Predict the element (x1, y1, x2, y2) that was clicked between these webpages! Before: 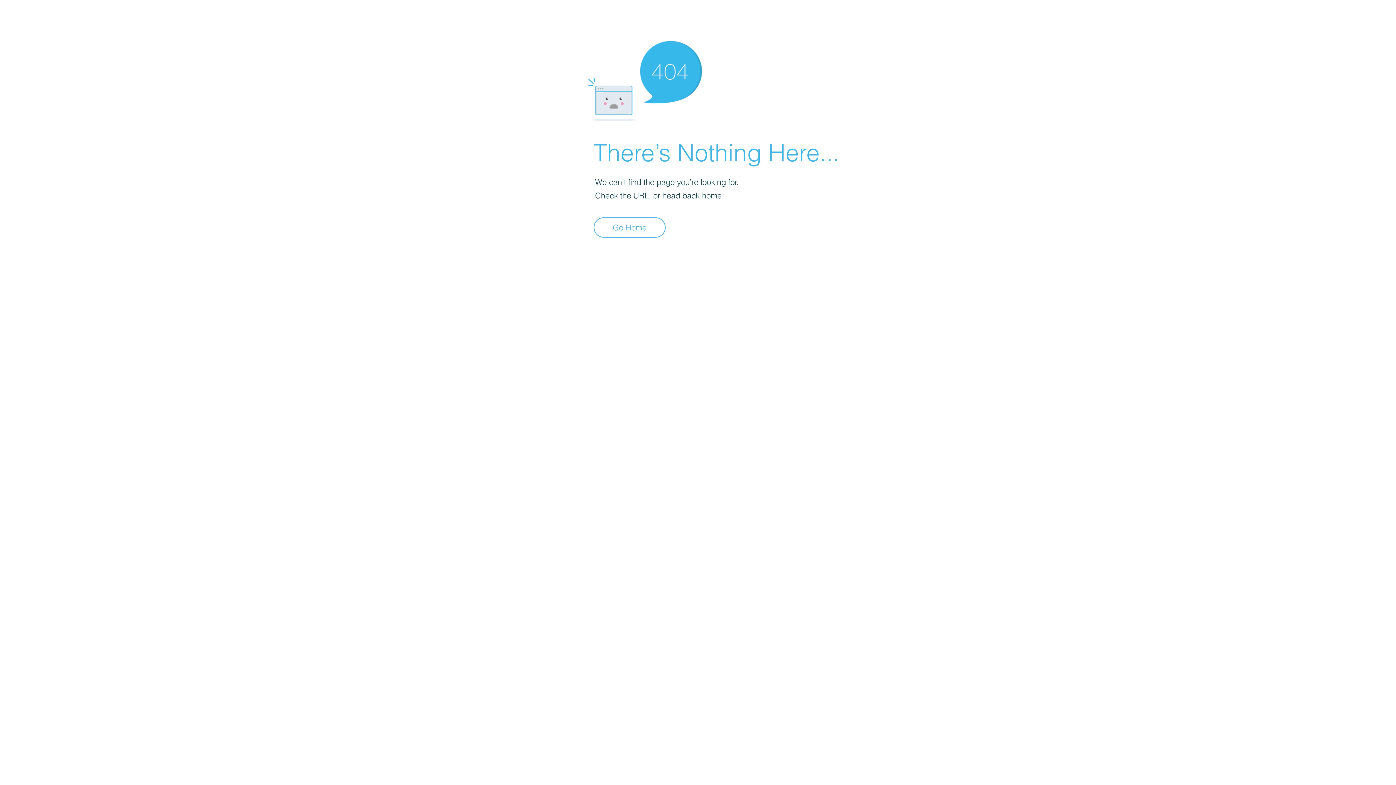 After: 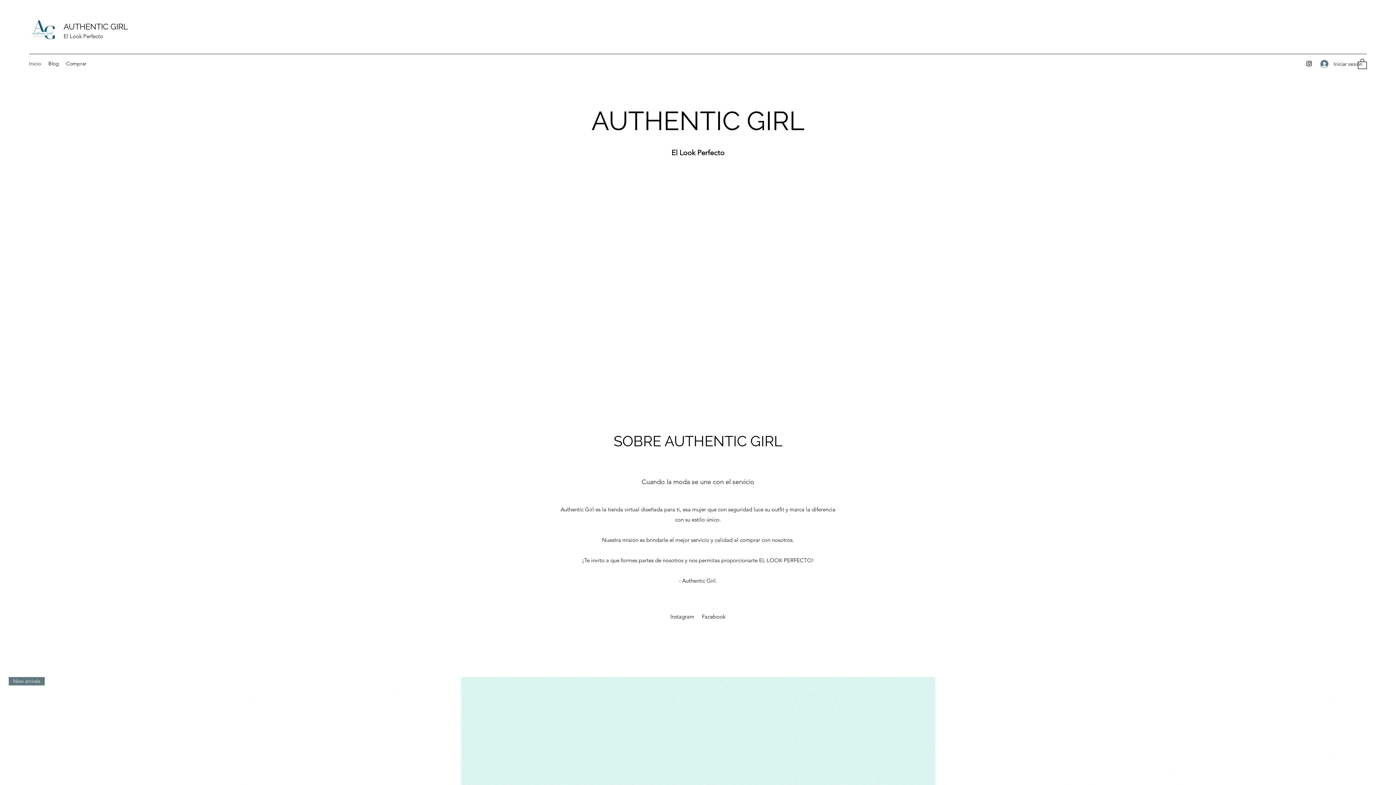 Action: bbox: (593, 217, 665, 237) label: Go Home